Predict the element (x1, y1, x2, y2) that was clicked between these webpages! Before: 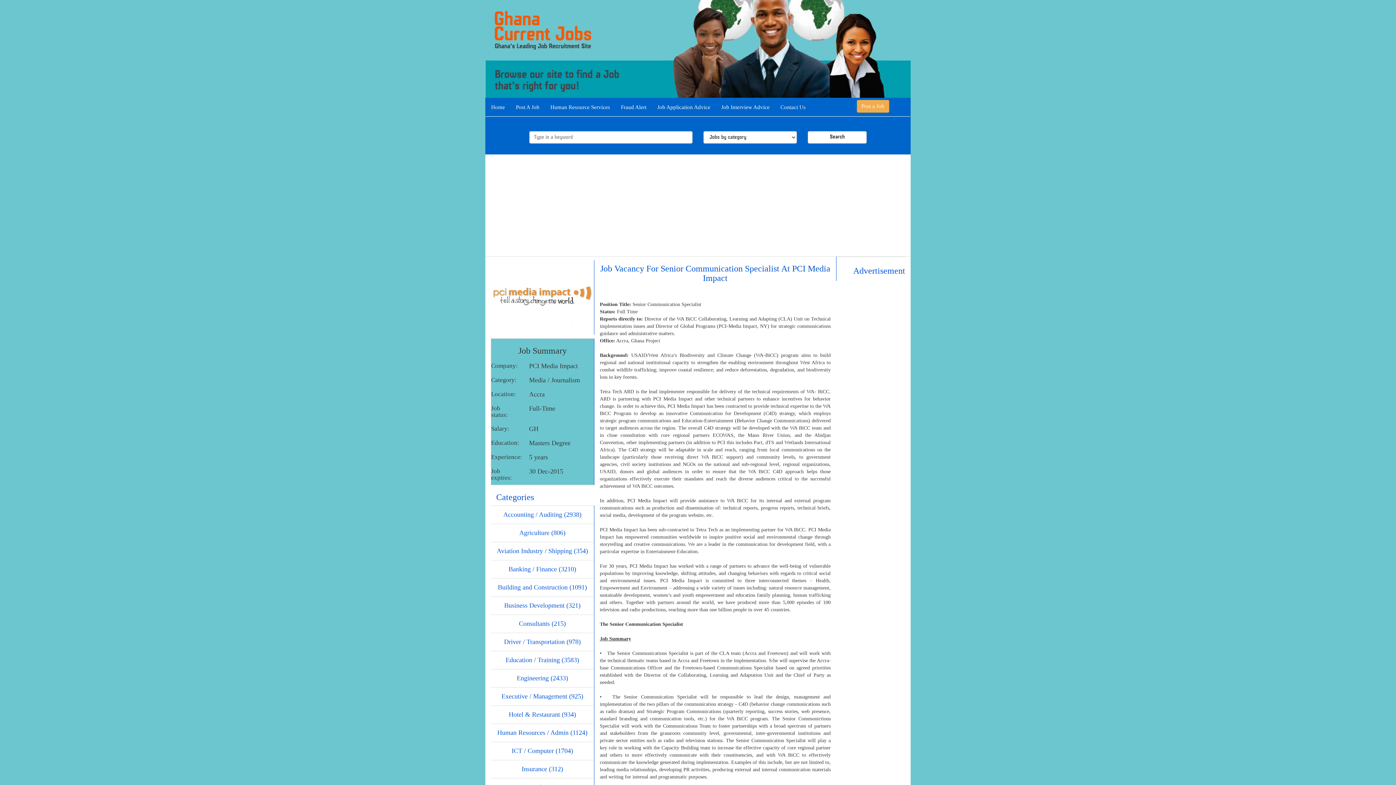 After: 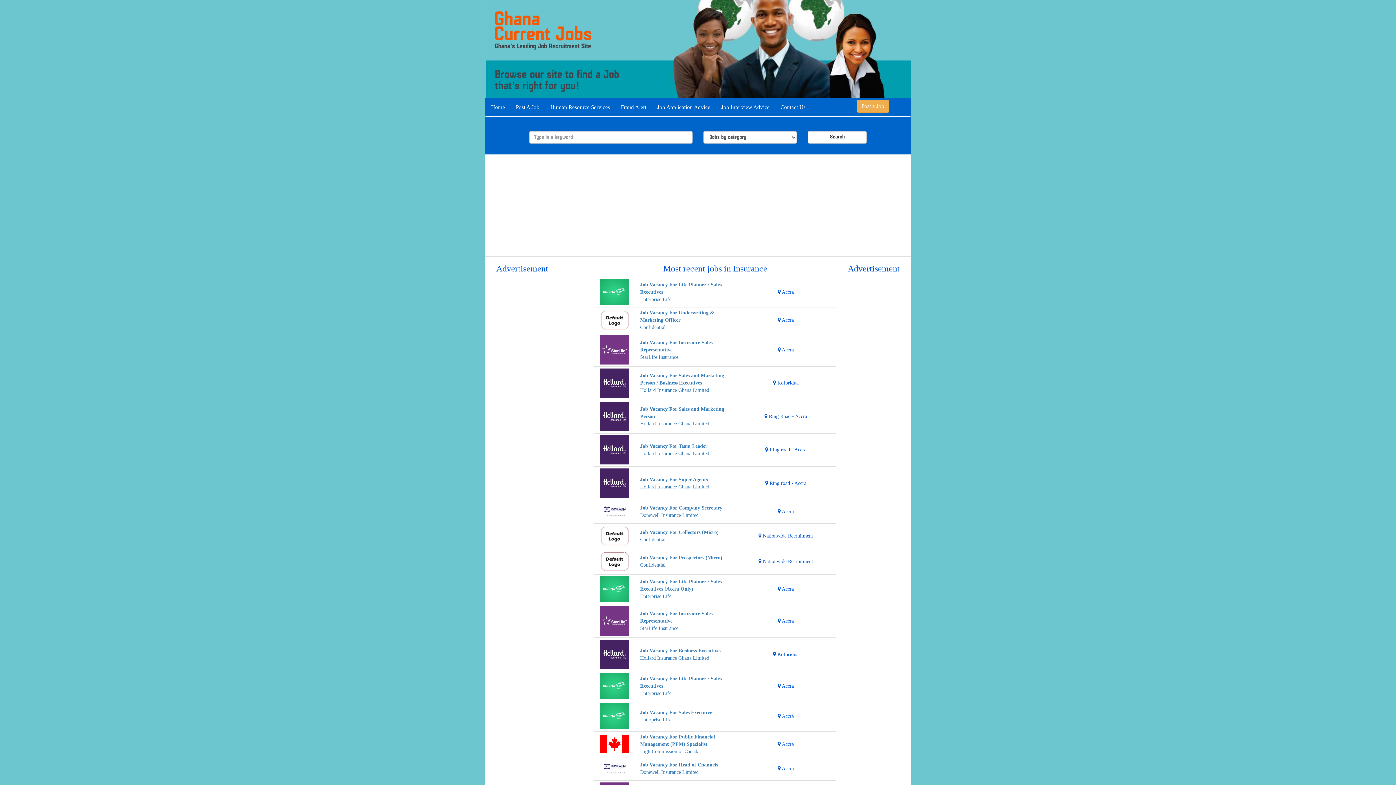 Action: bbox: (490, 760, 594, 778) label: Insurance (312)